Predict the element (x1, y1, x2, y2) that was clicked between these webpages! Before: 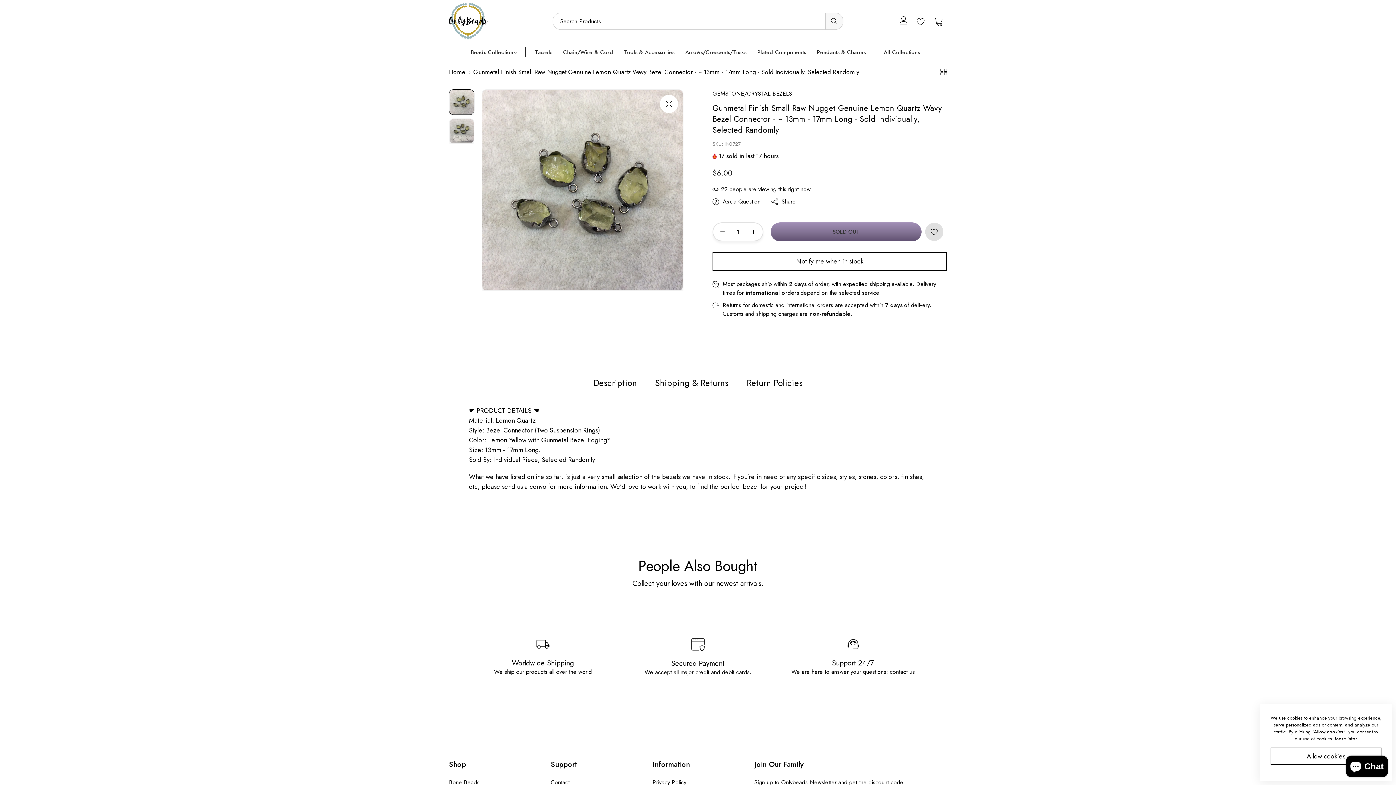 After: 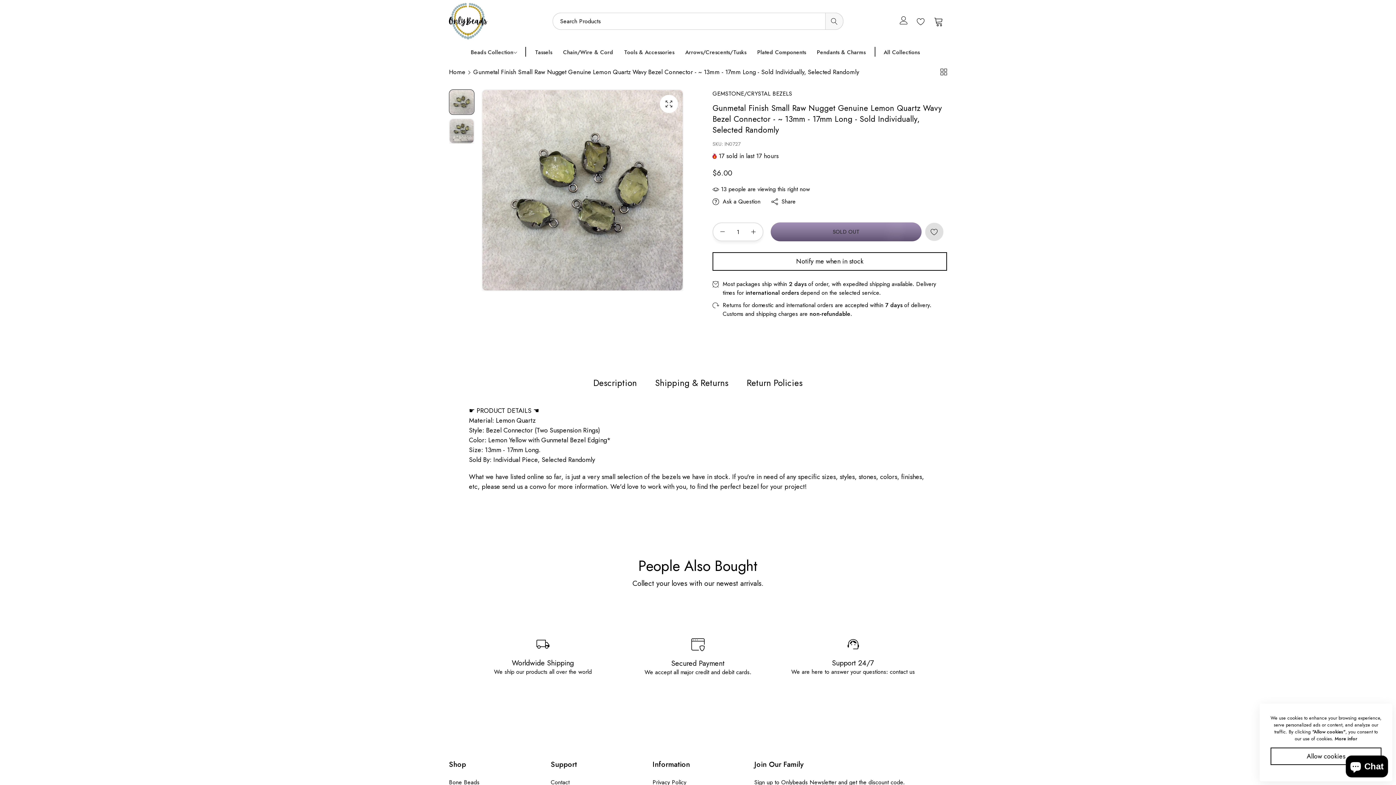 Action: bbox: (716, 229, 729, 234)